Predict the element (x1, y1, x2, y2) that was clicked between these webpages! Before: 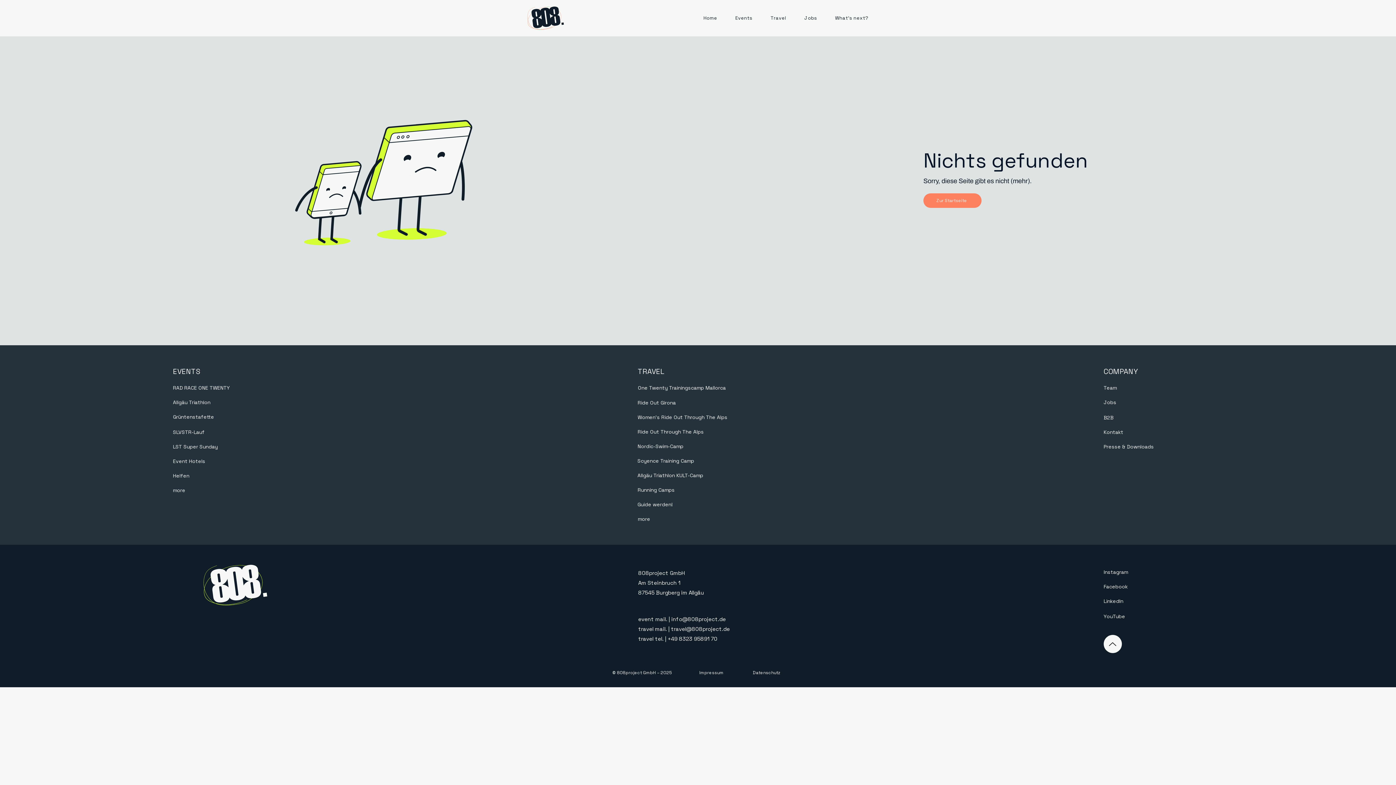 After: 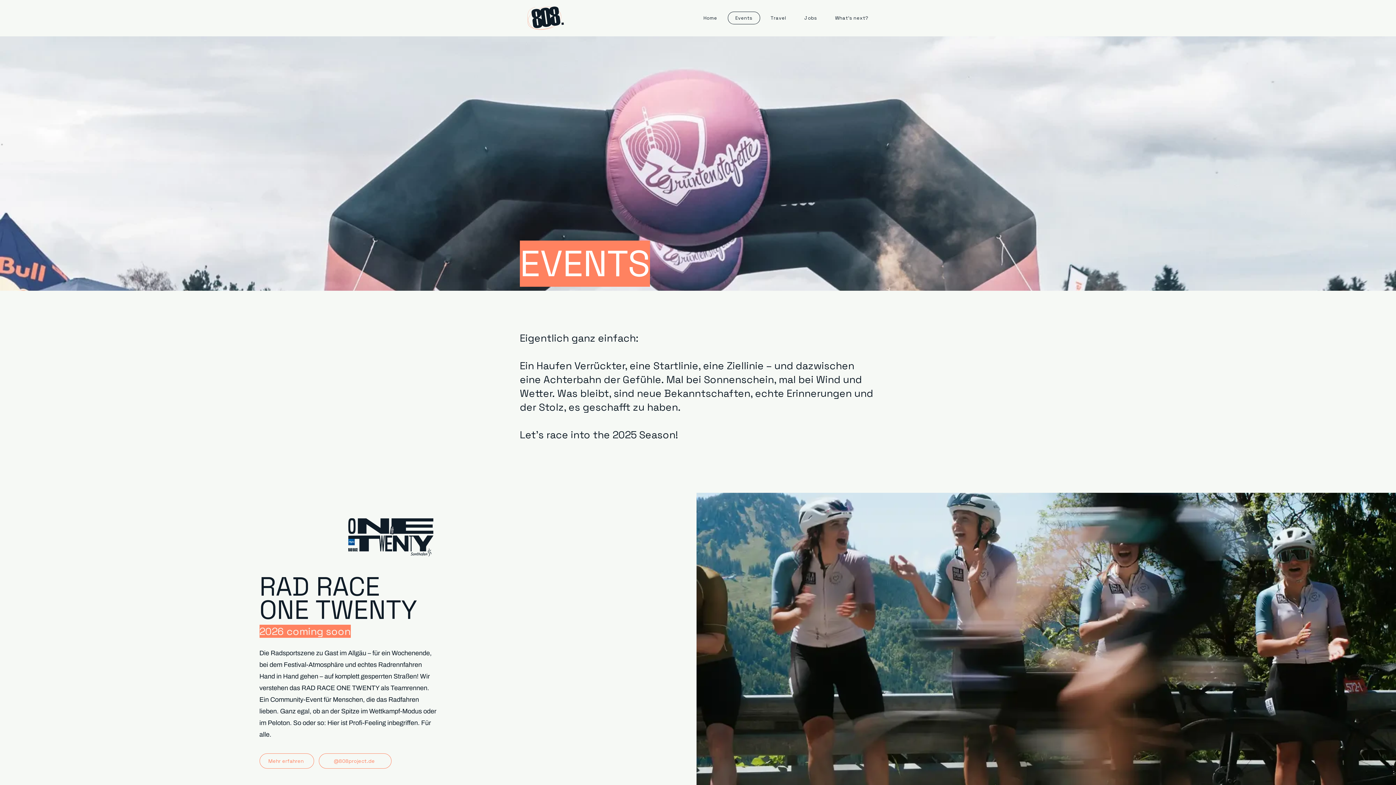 Action: bbox: (727, 11, 760, 24) label: Events